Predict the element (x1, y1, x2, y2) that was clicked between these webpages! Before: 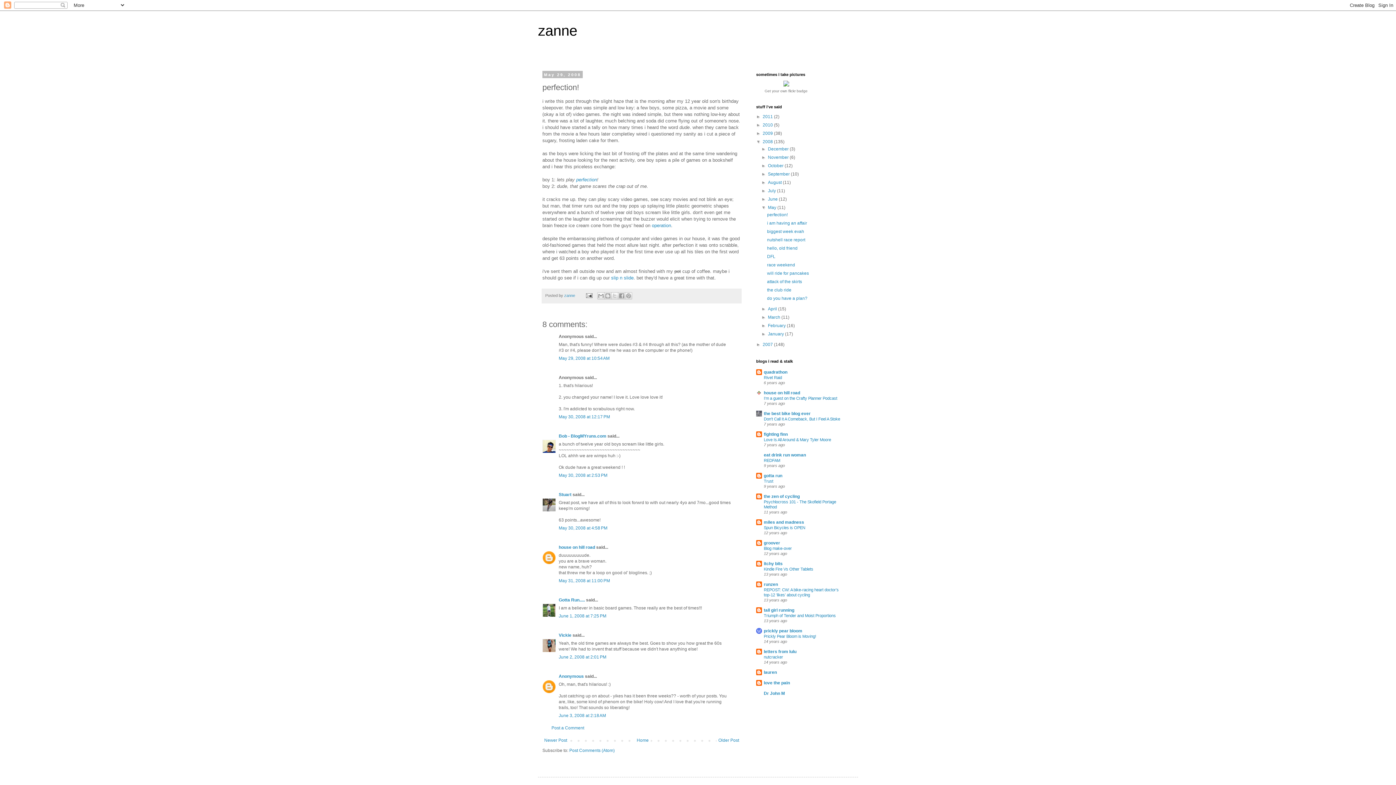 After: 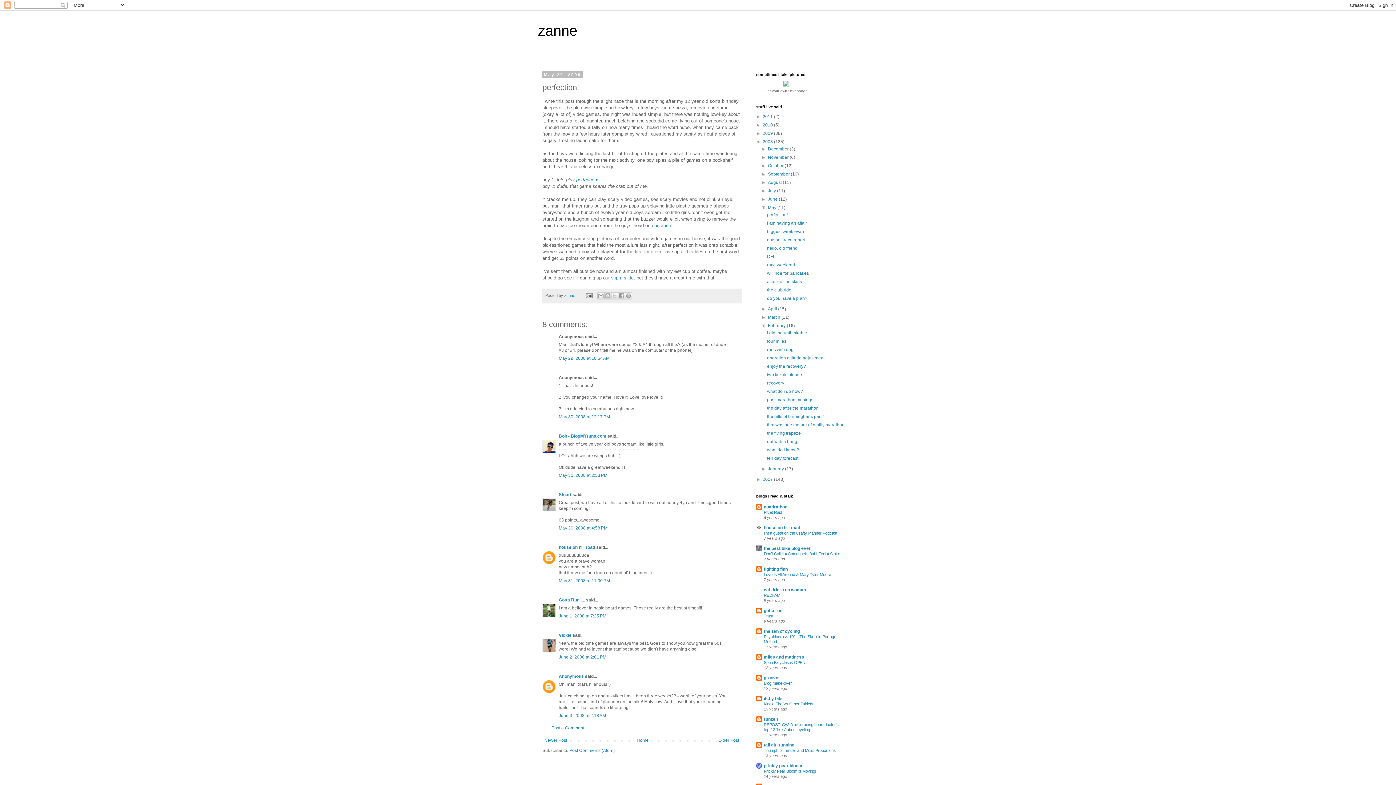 Action: bbox: (761, 323, 768, 328) label: ►  